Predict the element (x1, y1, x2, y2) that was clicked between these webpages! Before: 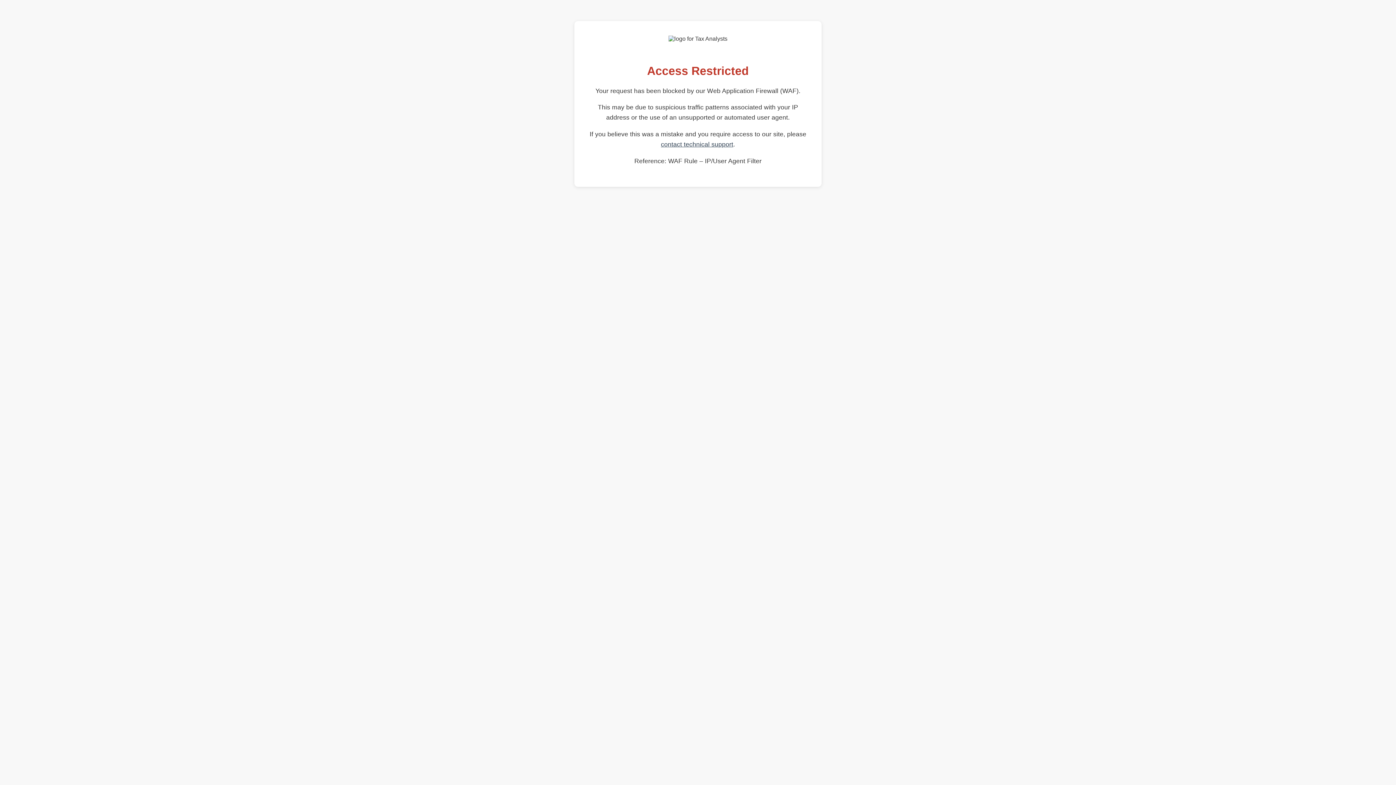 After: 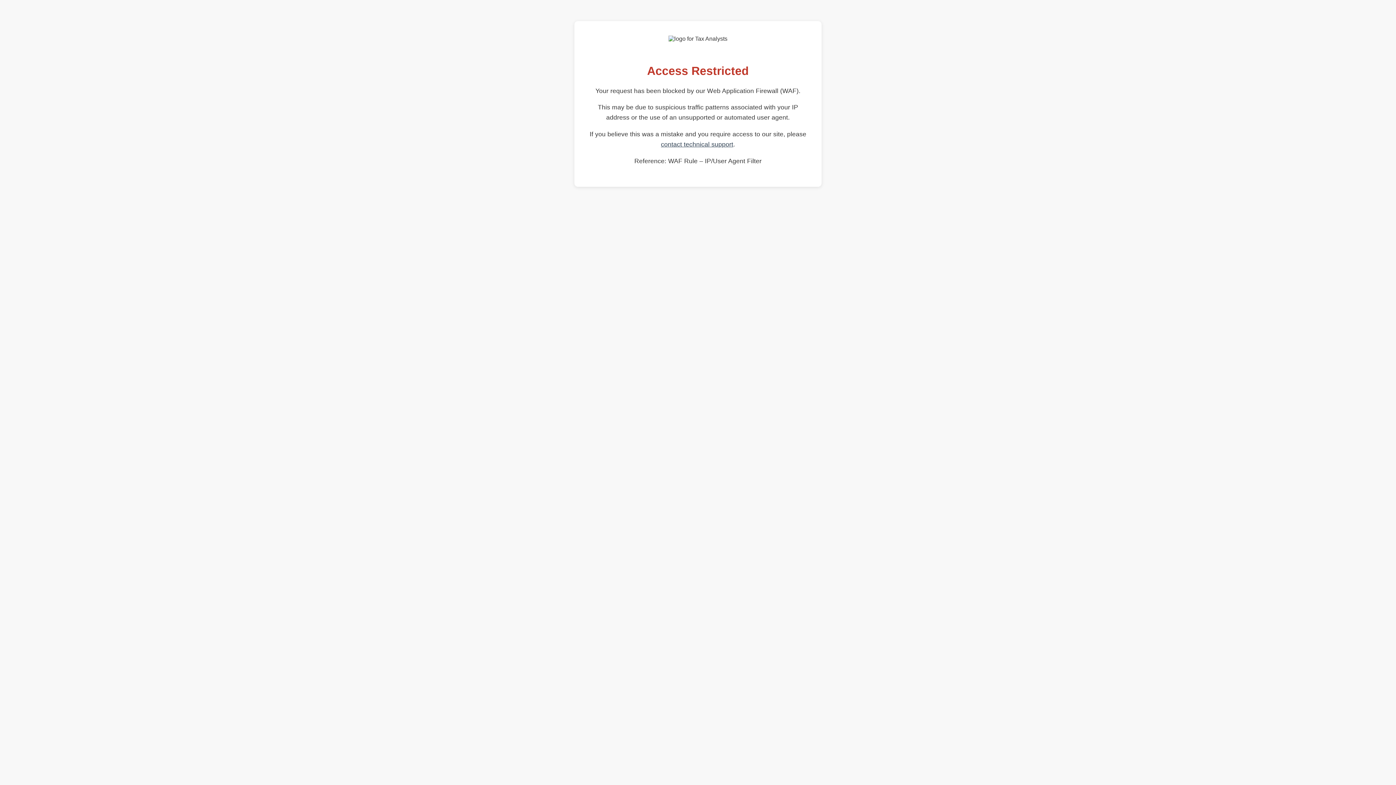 Action: bbox: (661, 140, 733, 148) label: contact technical support